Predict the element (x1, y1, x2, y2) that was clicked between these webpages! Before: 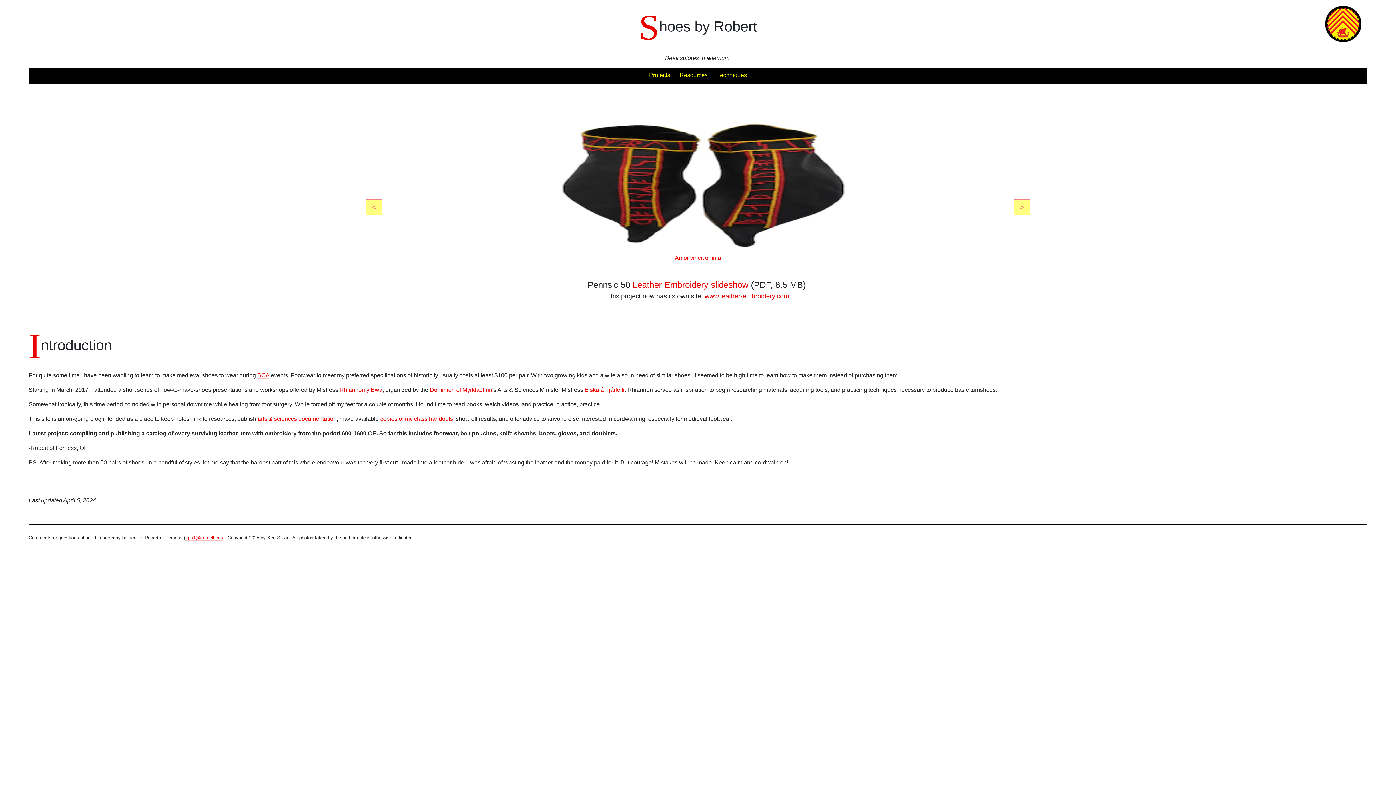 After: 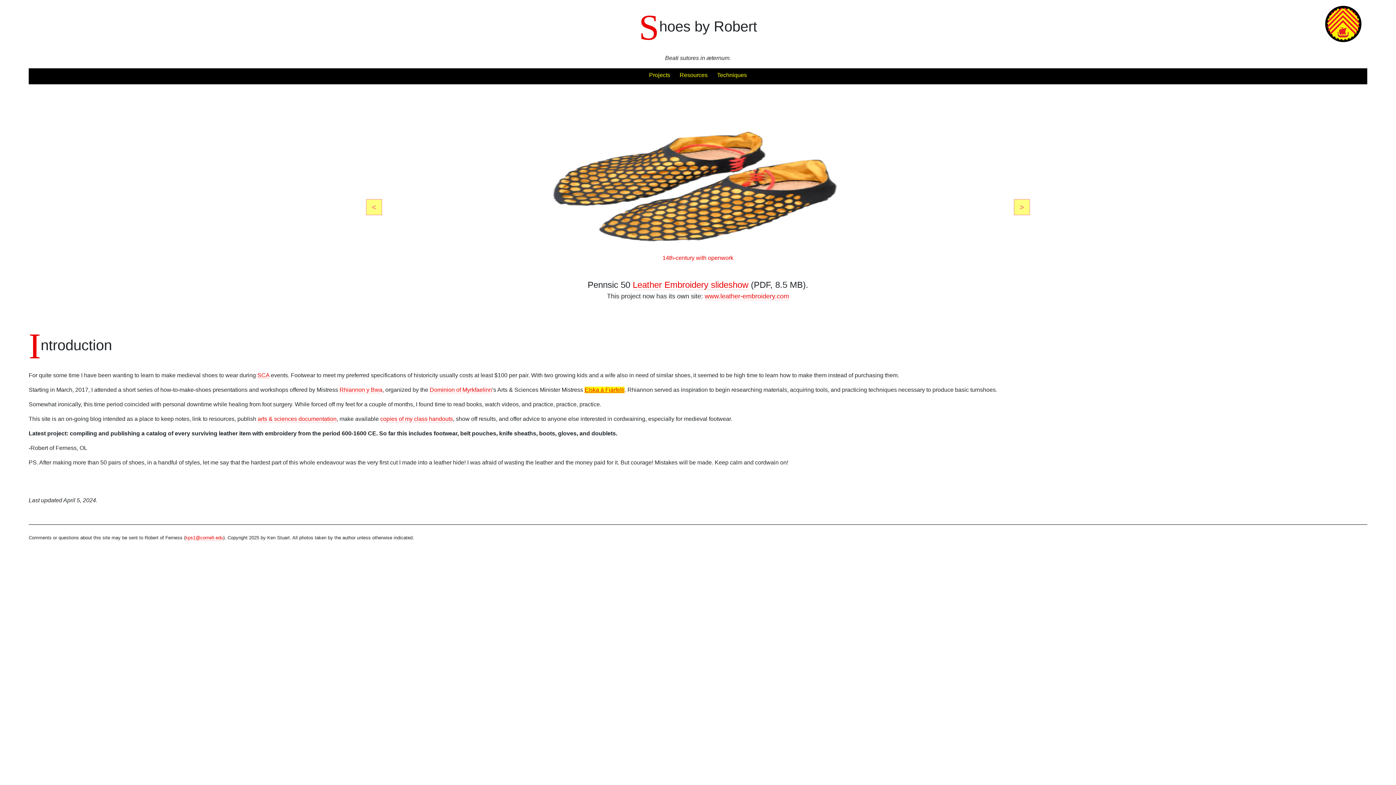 Action: bbox: (584, 386, 624, 393) label: Elska á Fjárfelli